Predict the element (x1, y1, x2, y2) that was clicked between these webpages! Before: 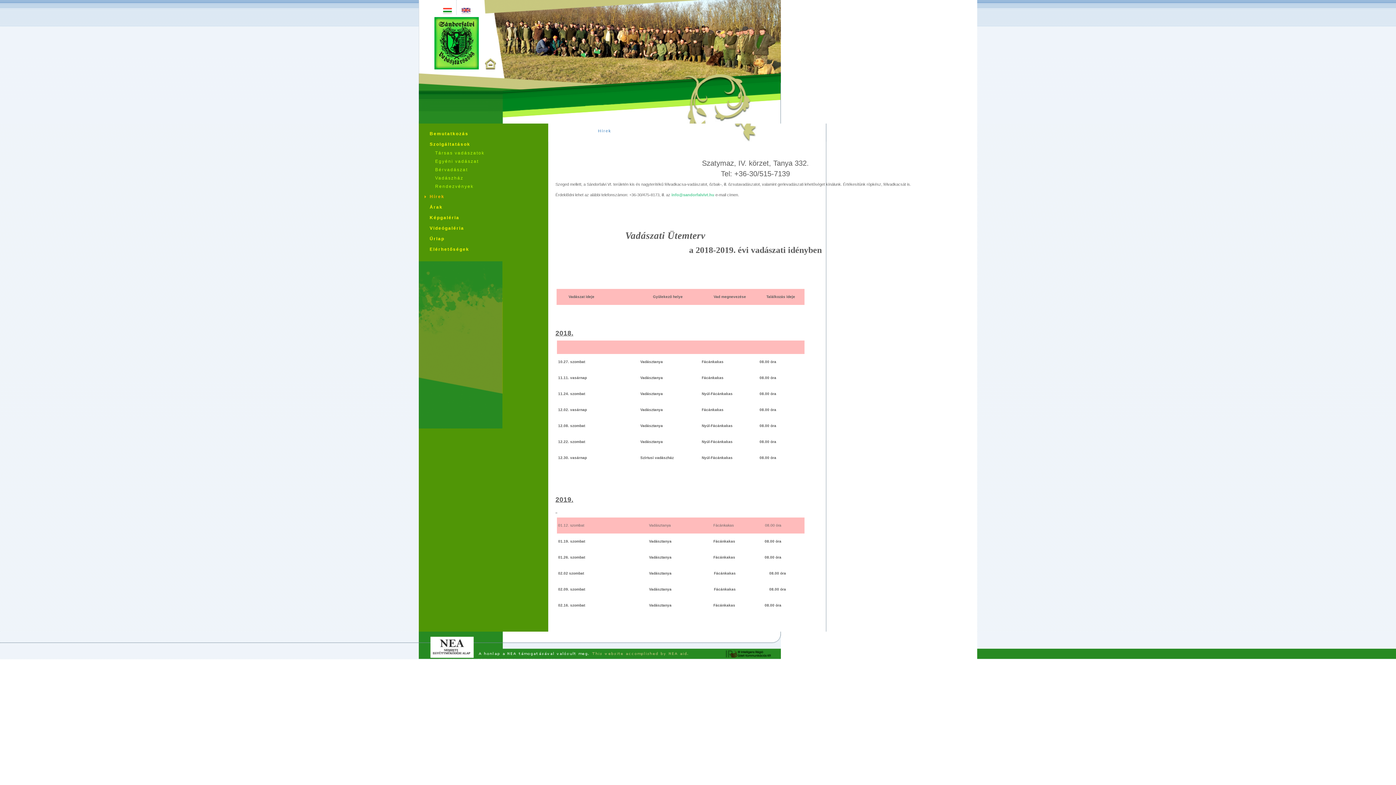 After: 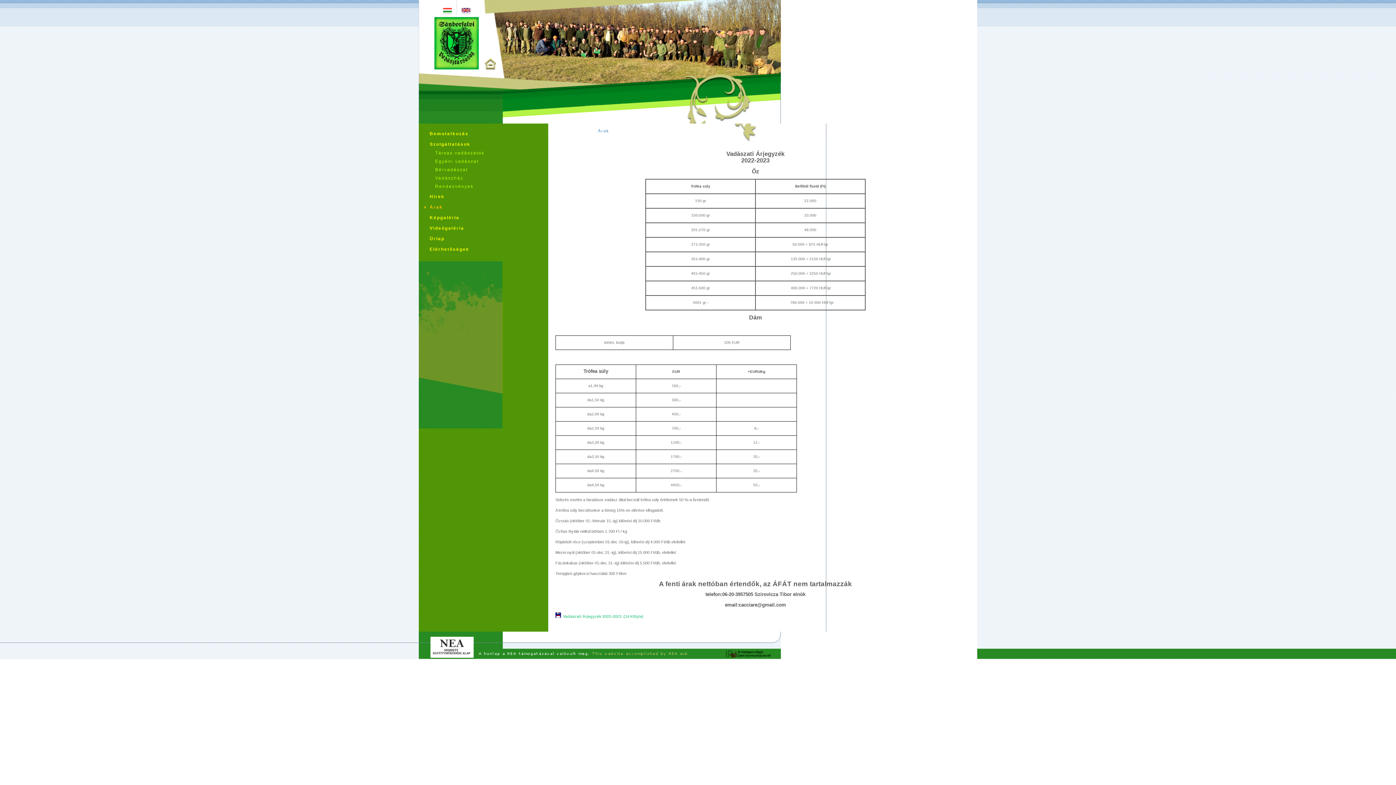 Action: label: Árak bbox: (418, 201, 548, 211)